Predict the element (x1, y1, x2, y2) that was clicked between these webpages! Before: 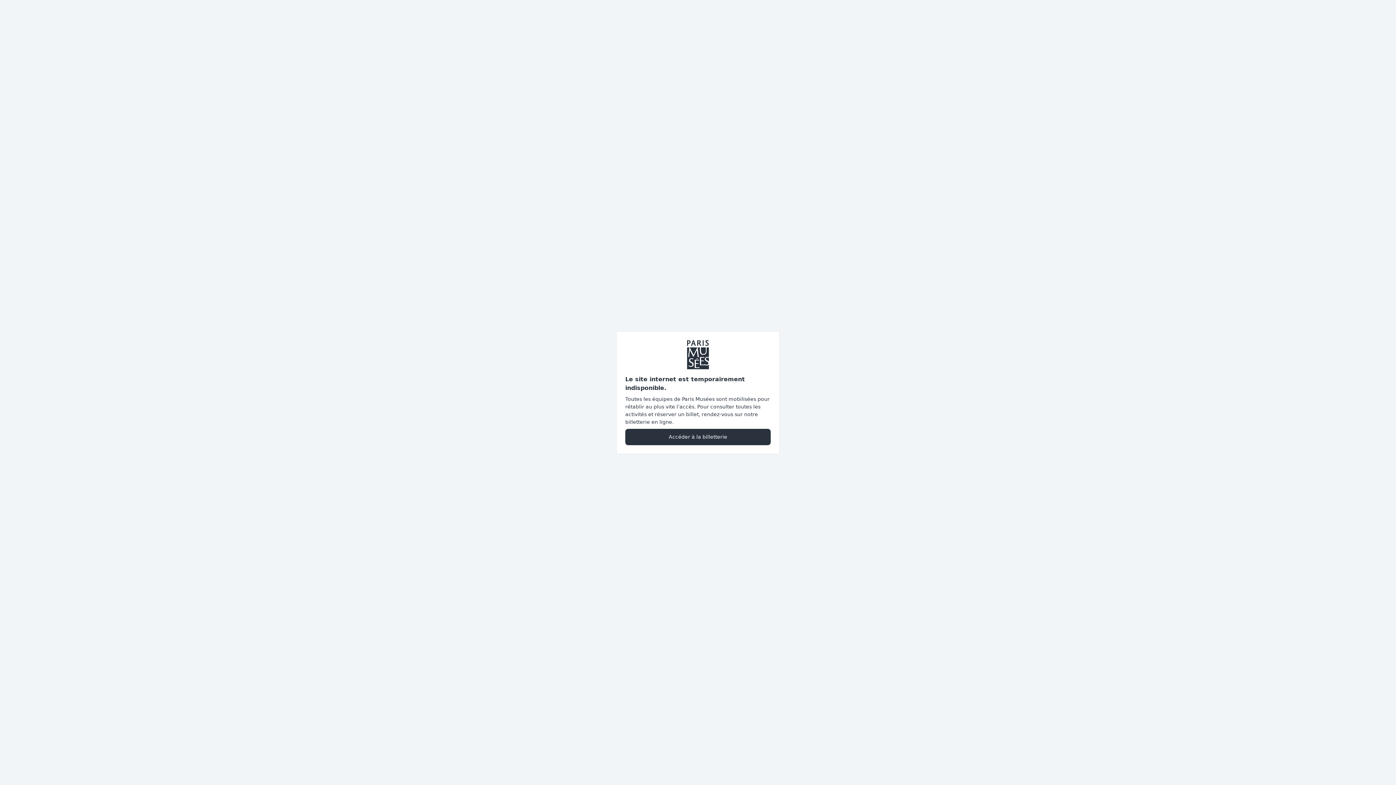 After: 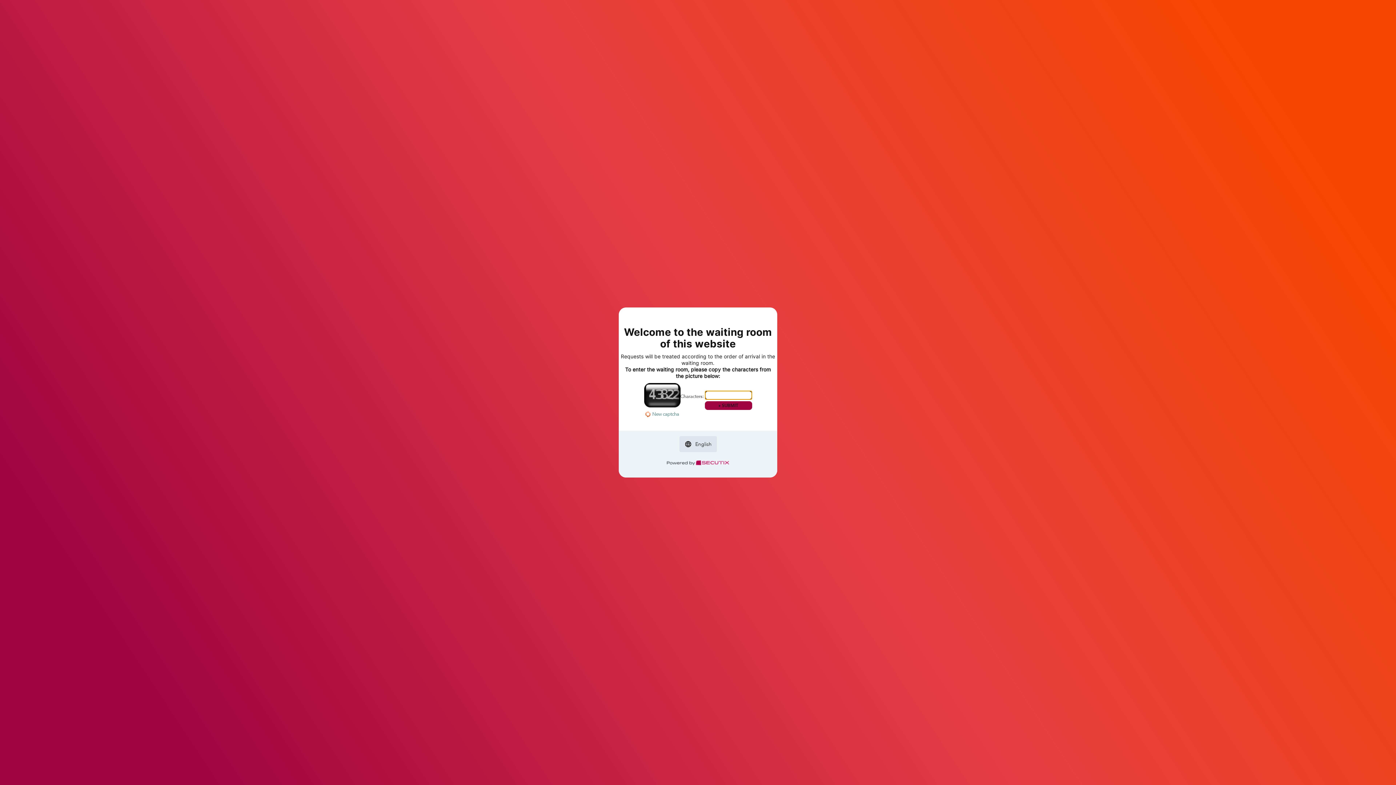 Action: label: Accéder à la billetterie bbox: (625, 428, 770, 445)